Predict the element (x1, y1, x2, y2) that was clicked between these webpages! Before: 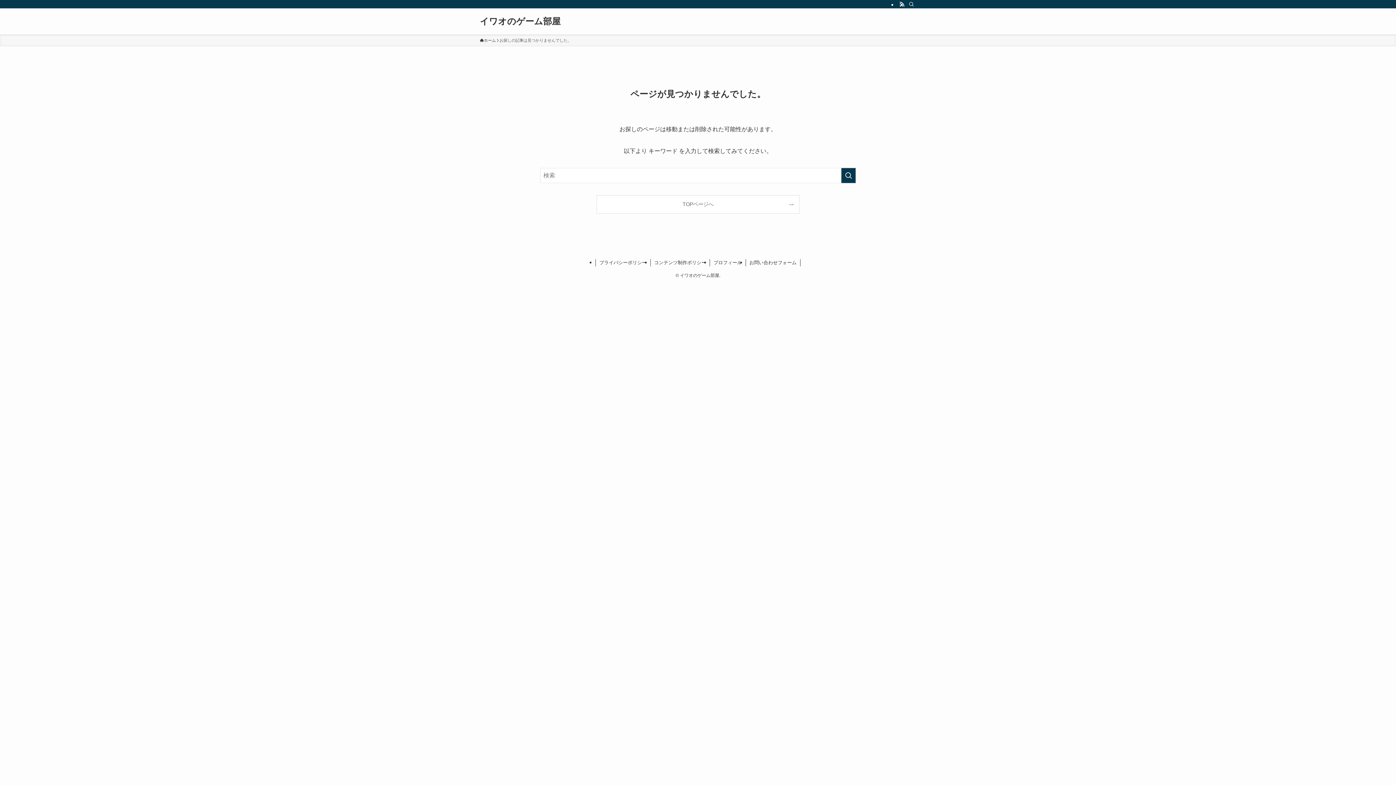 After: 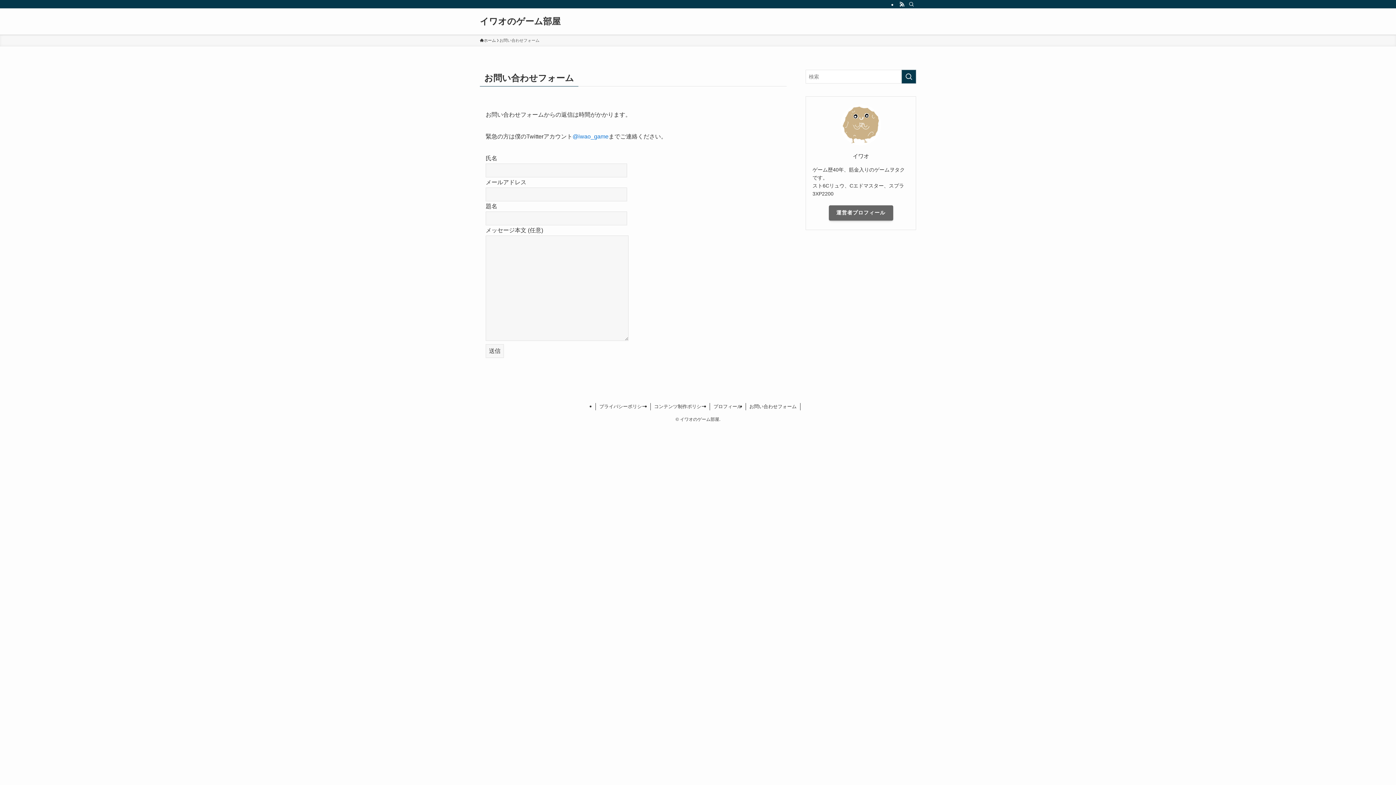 Action: label: お問い合わせフォーム bbox: (746, 259, 800, 266)